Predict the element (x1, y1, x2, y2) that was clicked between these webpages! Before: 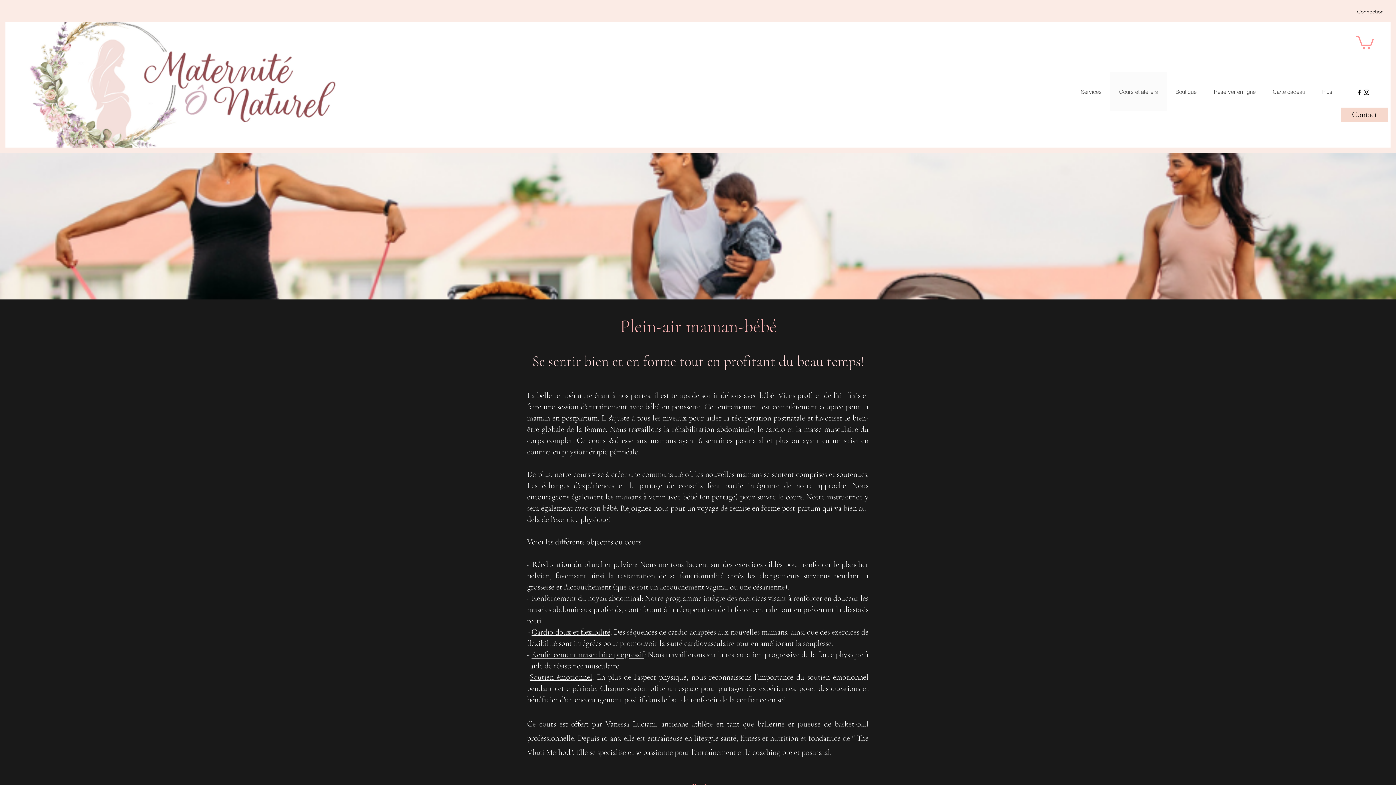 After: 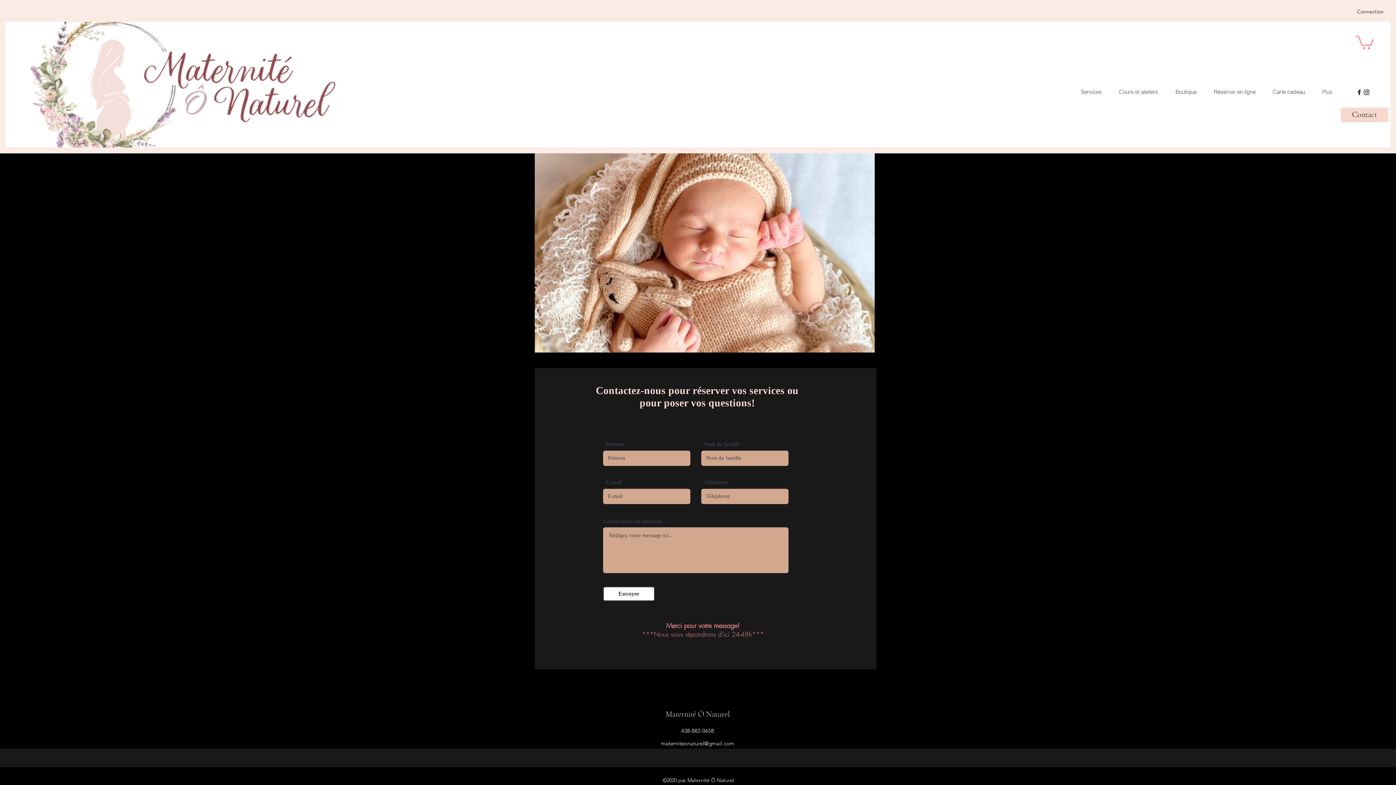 Action: label: Contact bbox: (1341, 107, 1388, 122)